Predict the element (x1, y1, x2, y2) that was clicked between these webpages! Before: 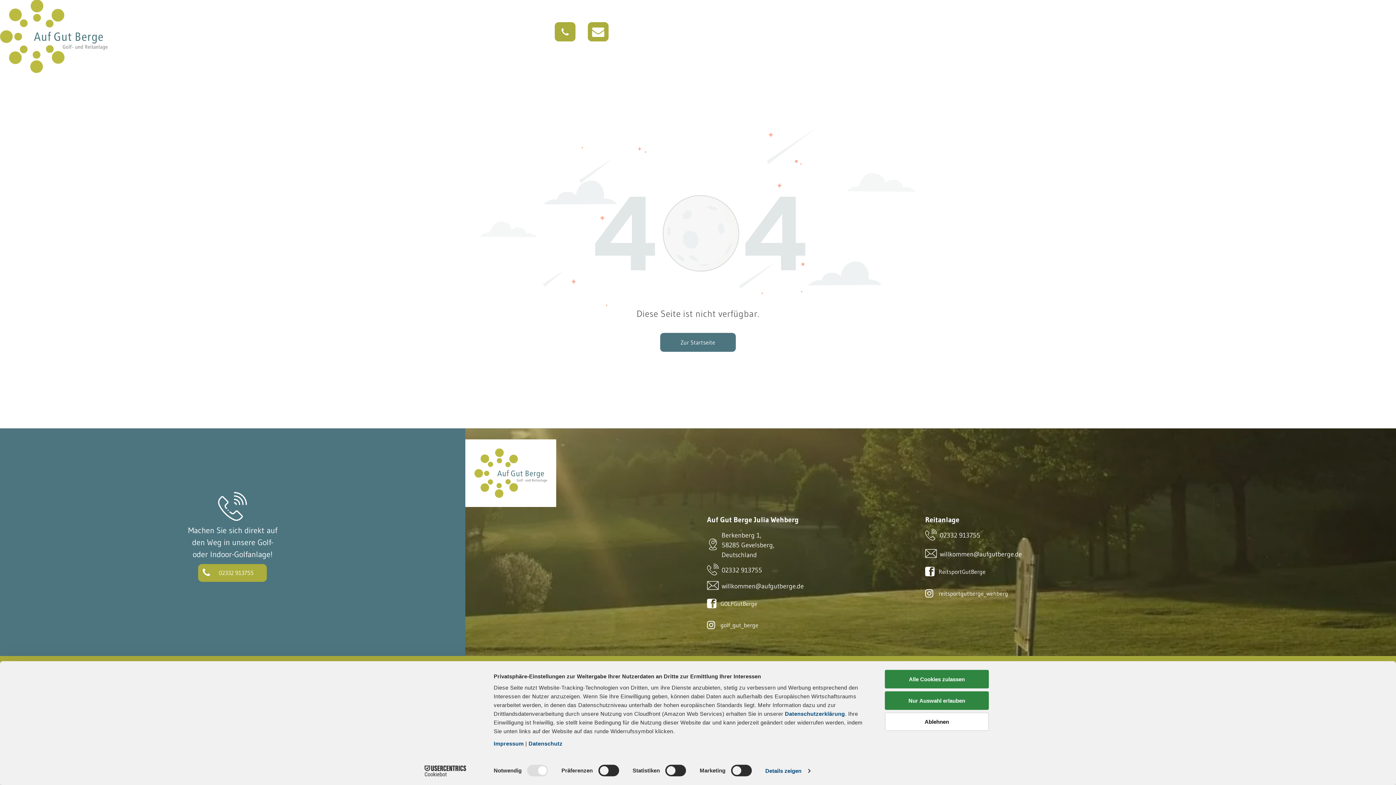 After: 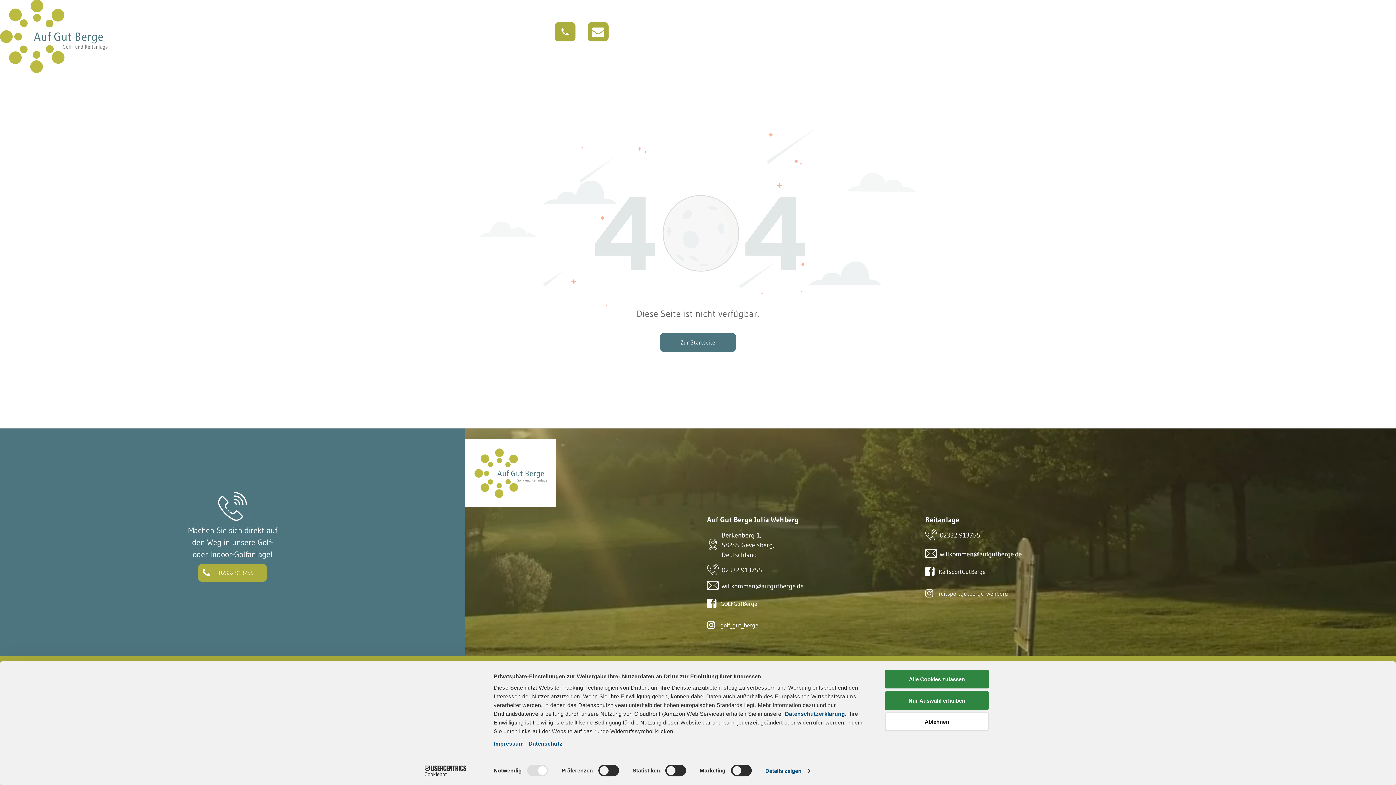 Action: bbox: (721, 566, 762, 574) label: 02332 913755